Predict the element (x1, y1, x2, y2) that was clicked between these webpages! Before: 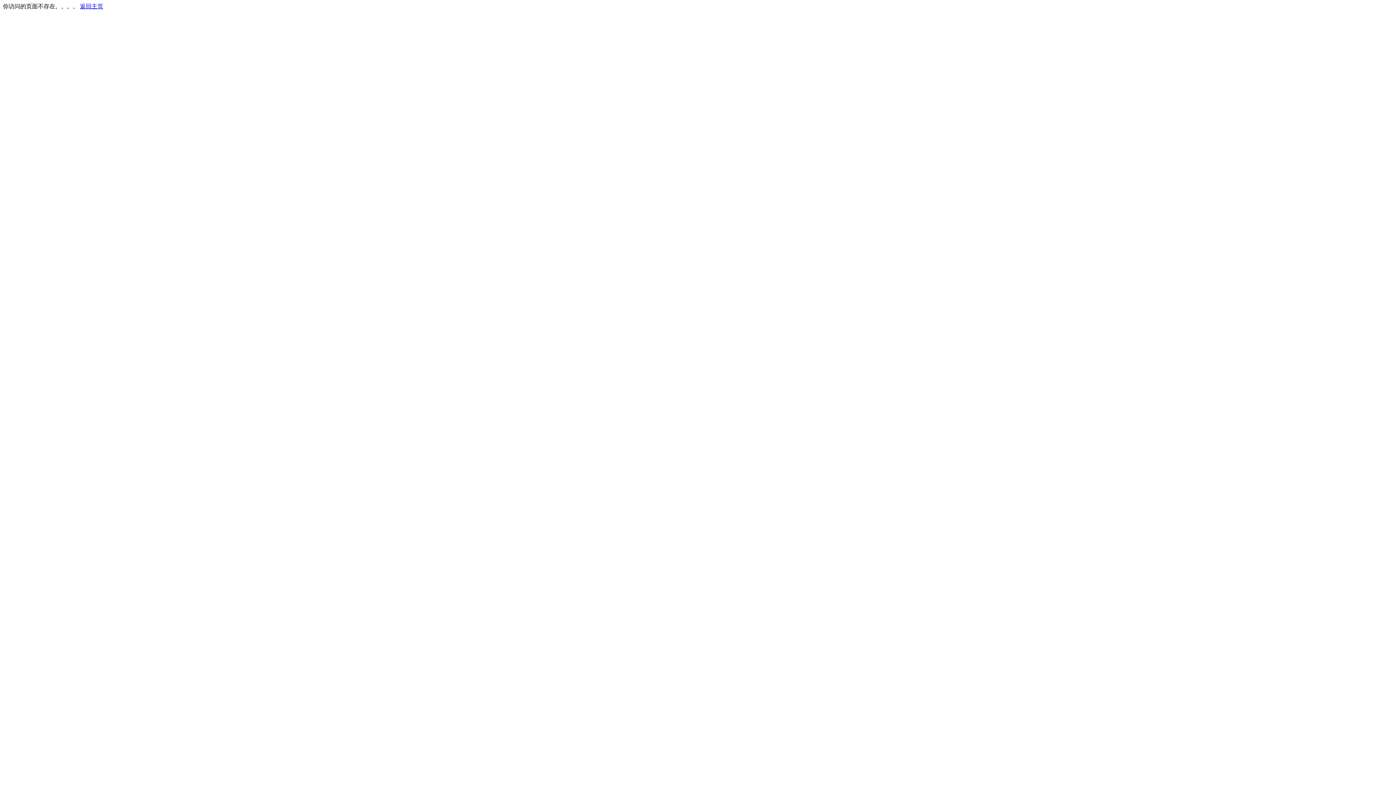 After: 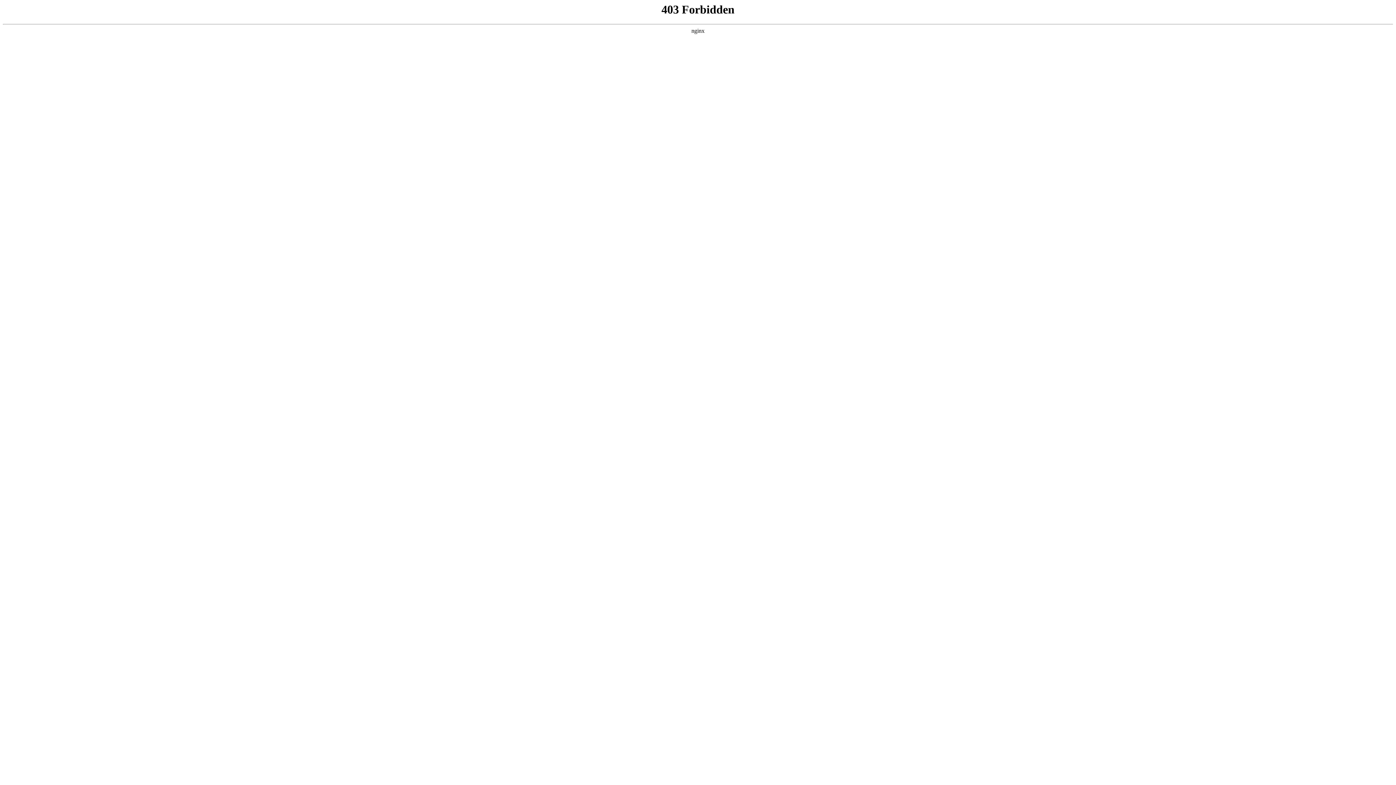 Action: label: 返回主页 bbox: (80, 3, 103, 9)